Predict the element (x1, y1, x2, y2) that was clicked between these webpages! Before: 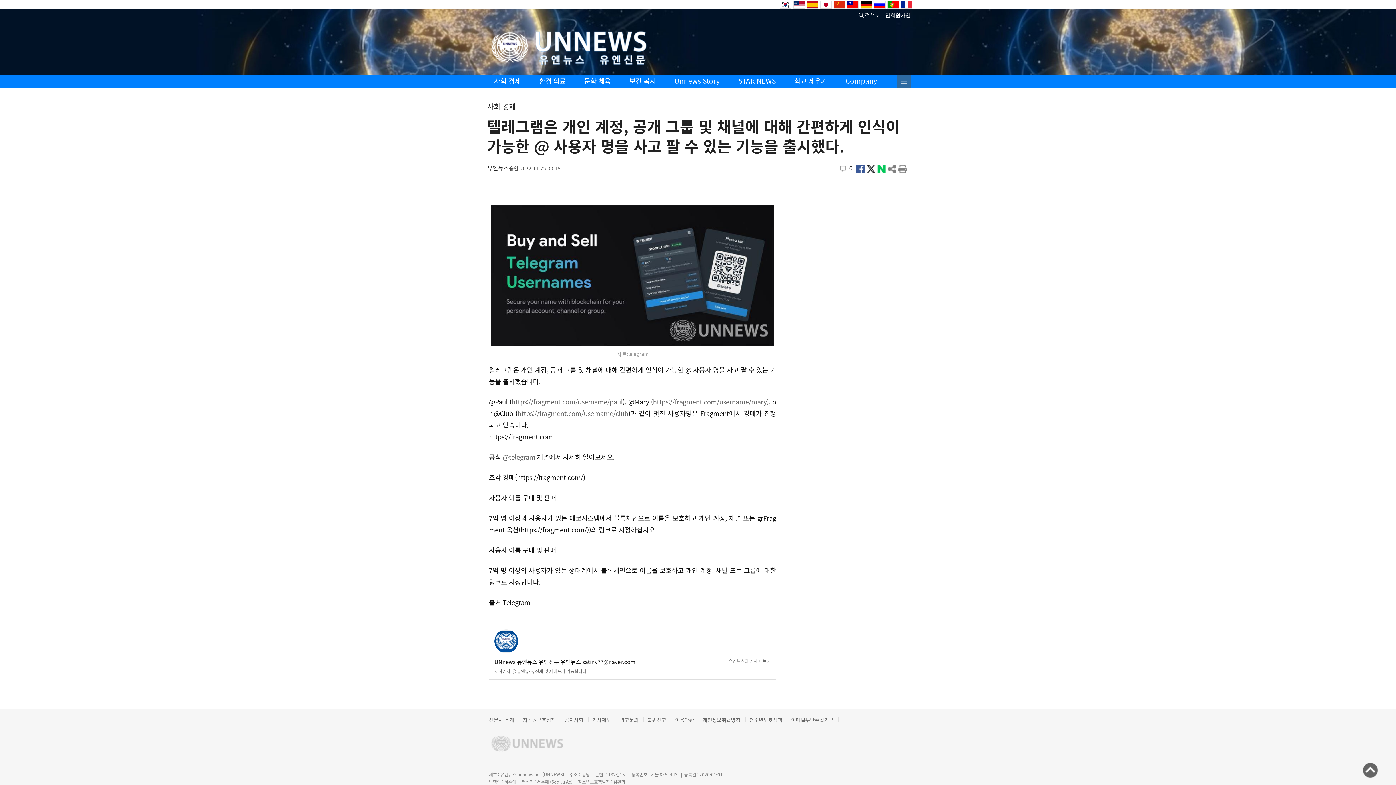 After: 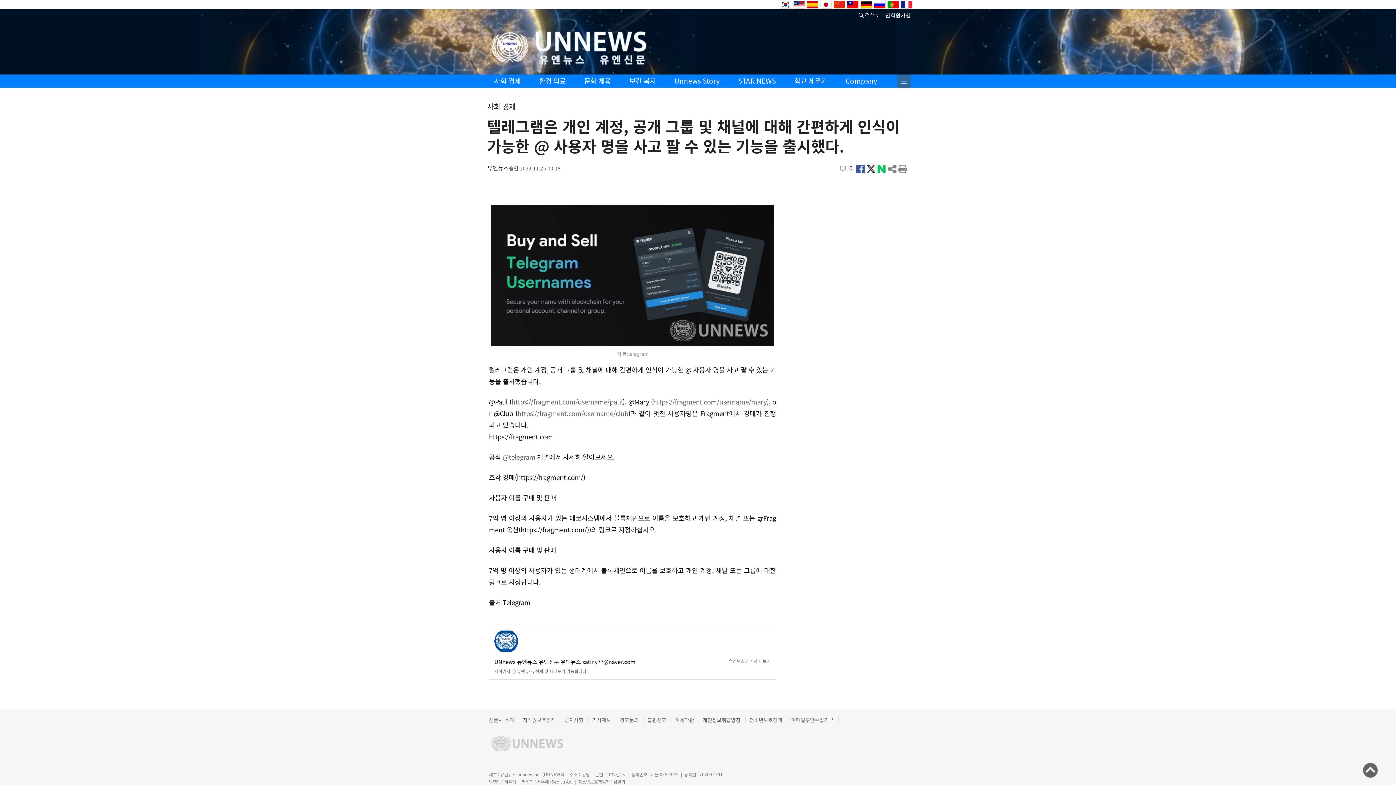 Action: bbox: (582, 658, 635, 666) label: satiny77@naver.com